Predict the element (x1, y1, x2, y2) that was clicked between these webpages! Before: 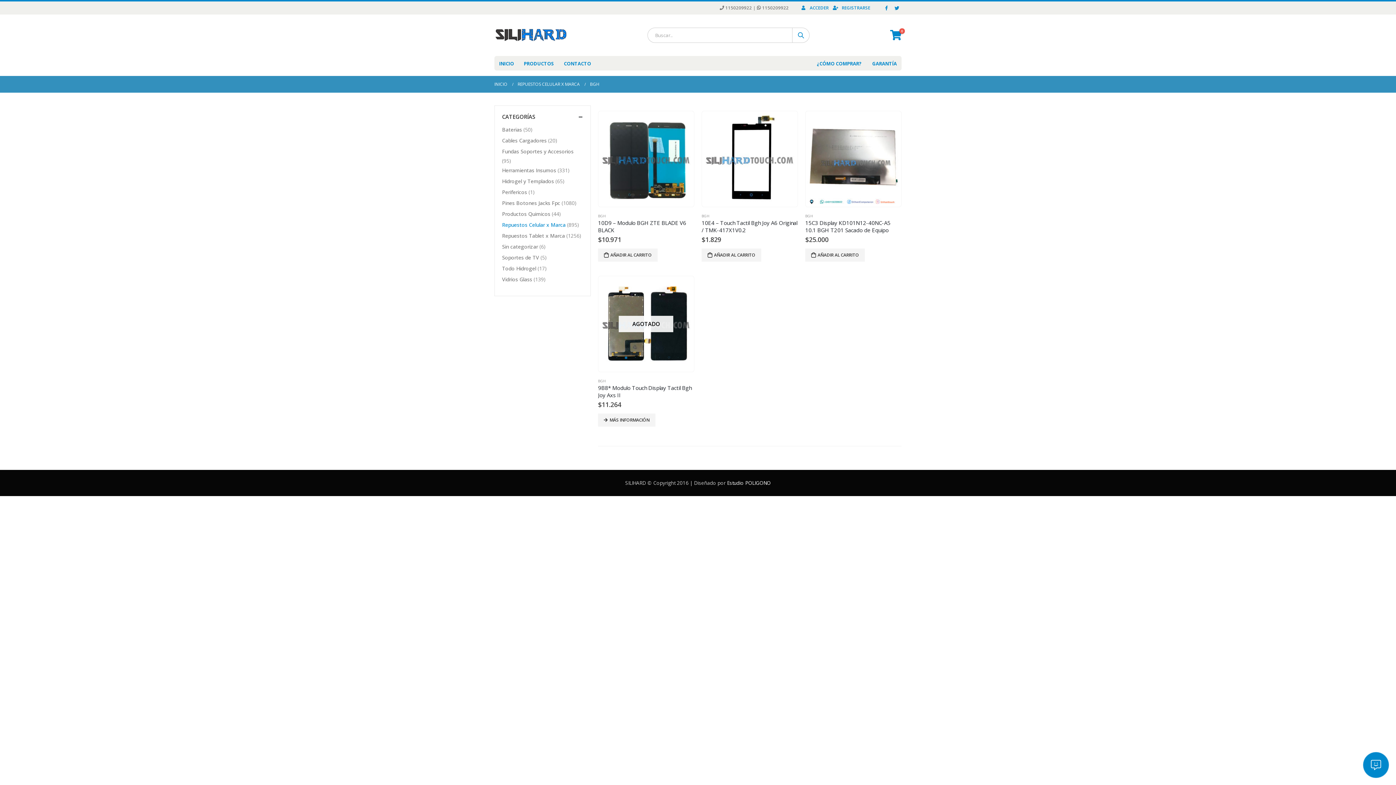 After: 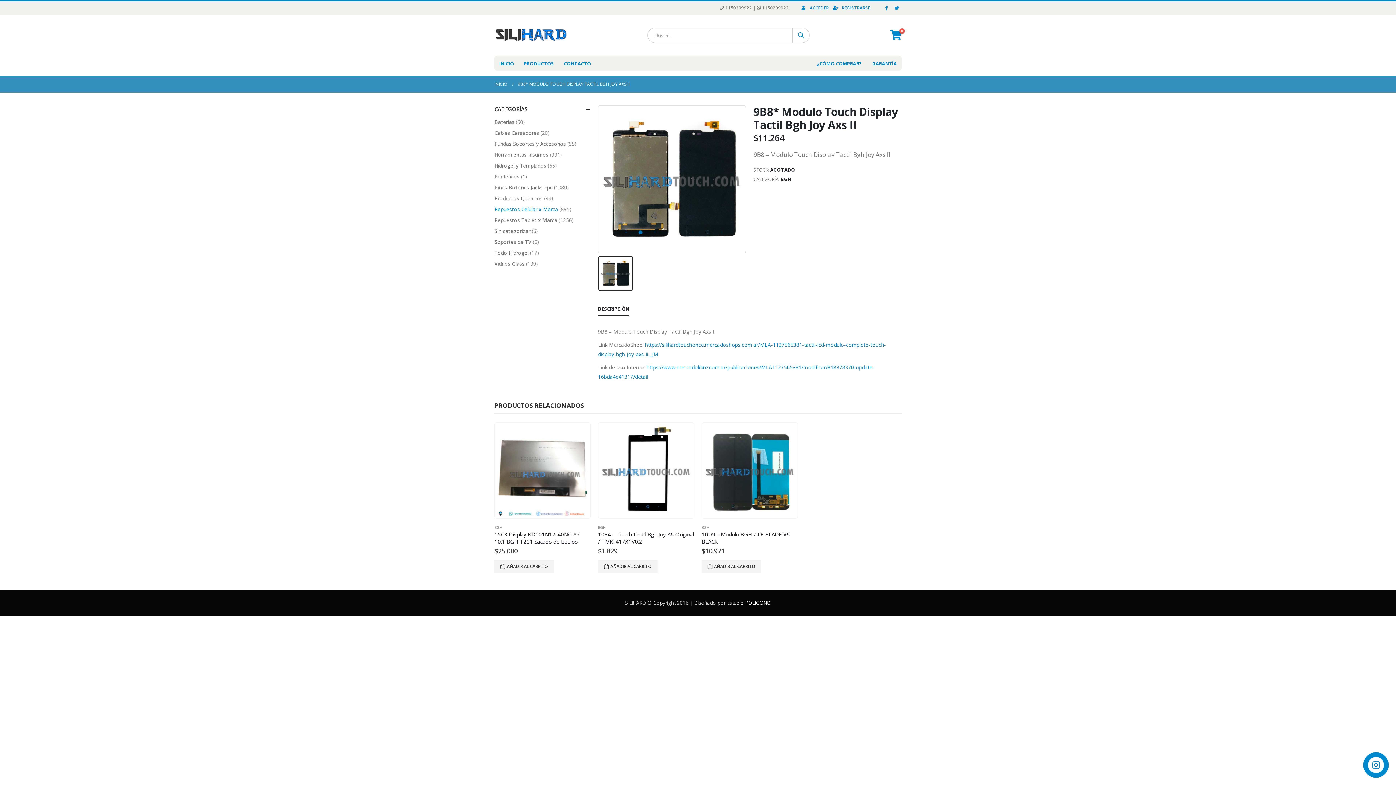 Action: bbox: (598, 384, 694, 398) label: 9B8* Modulo Touch Display Tactil Bgh Joy Axs II